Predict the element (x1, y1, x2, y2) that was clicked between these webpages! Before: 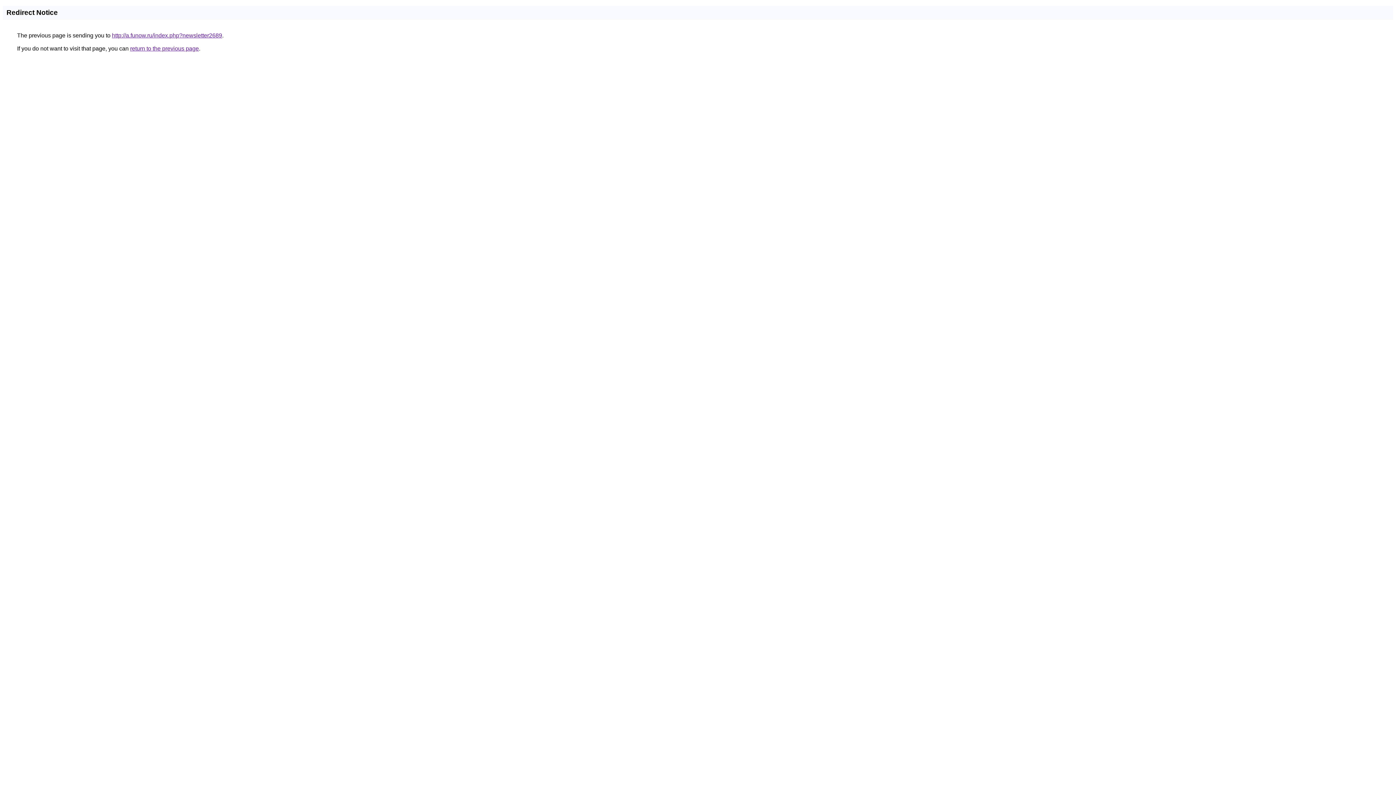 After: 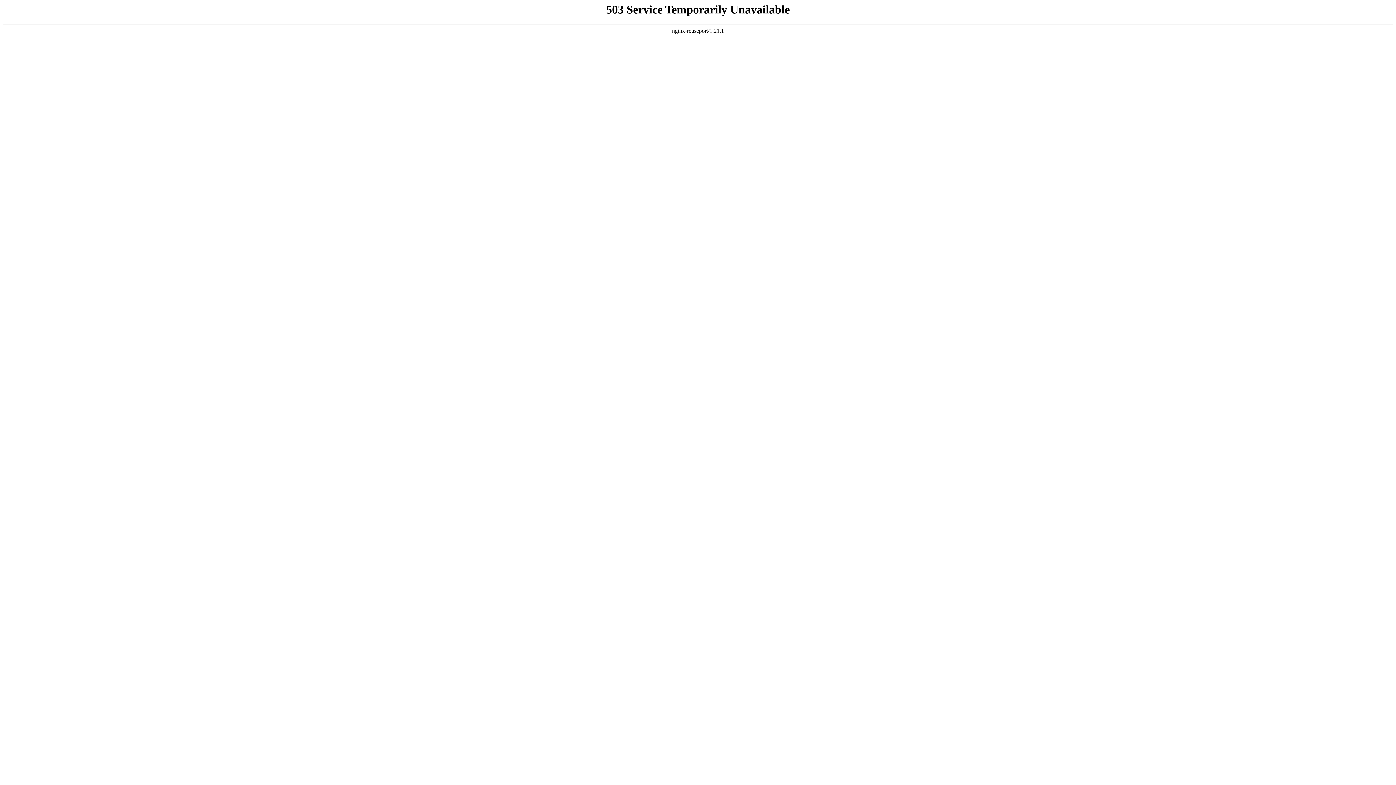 Action: label: http://a.funow.ru/index.php?newsletter2689 bbox: (112, 32, 222, 38)